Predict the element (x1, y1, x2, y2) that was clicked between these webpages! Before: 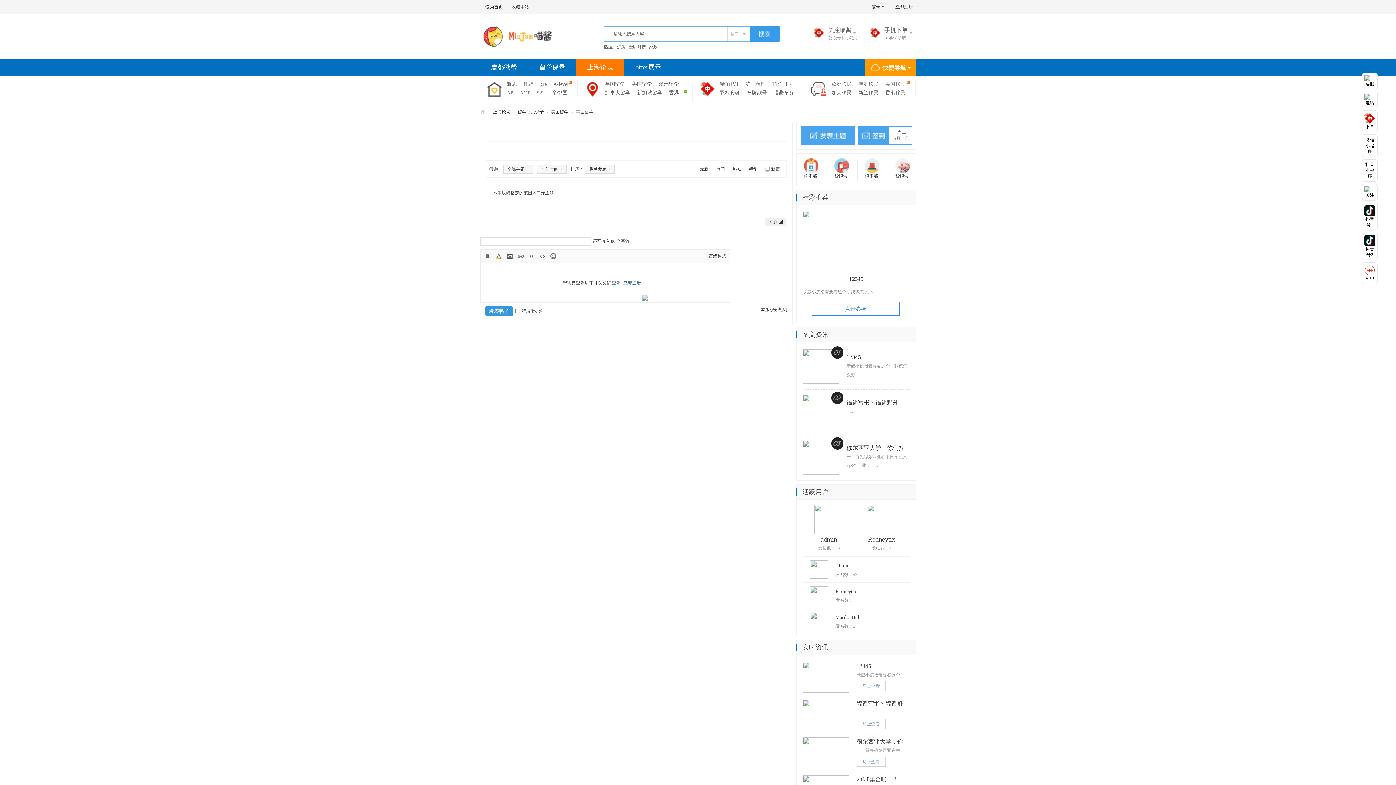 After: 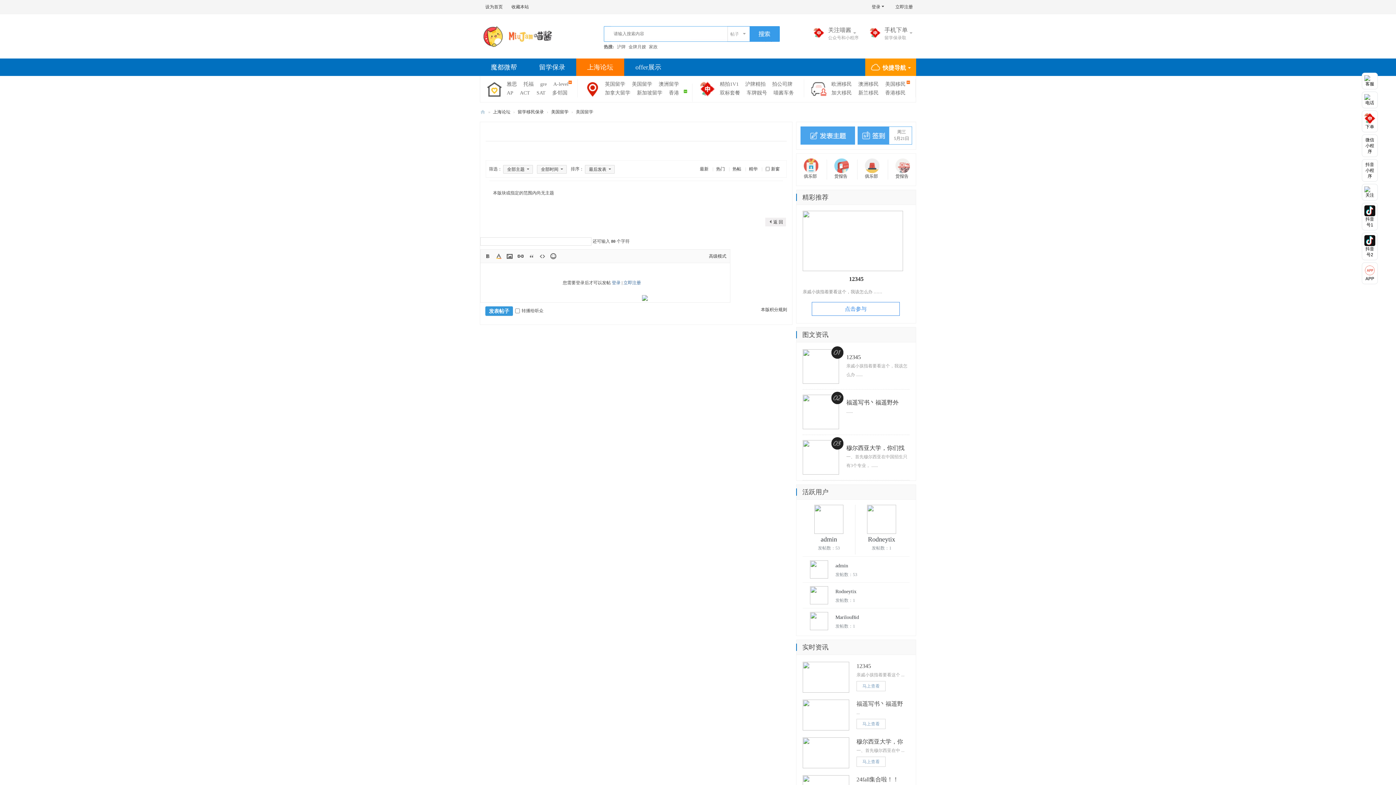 Action: label: admin bbox: (810, 560, 909, 571)